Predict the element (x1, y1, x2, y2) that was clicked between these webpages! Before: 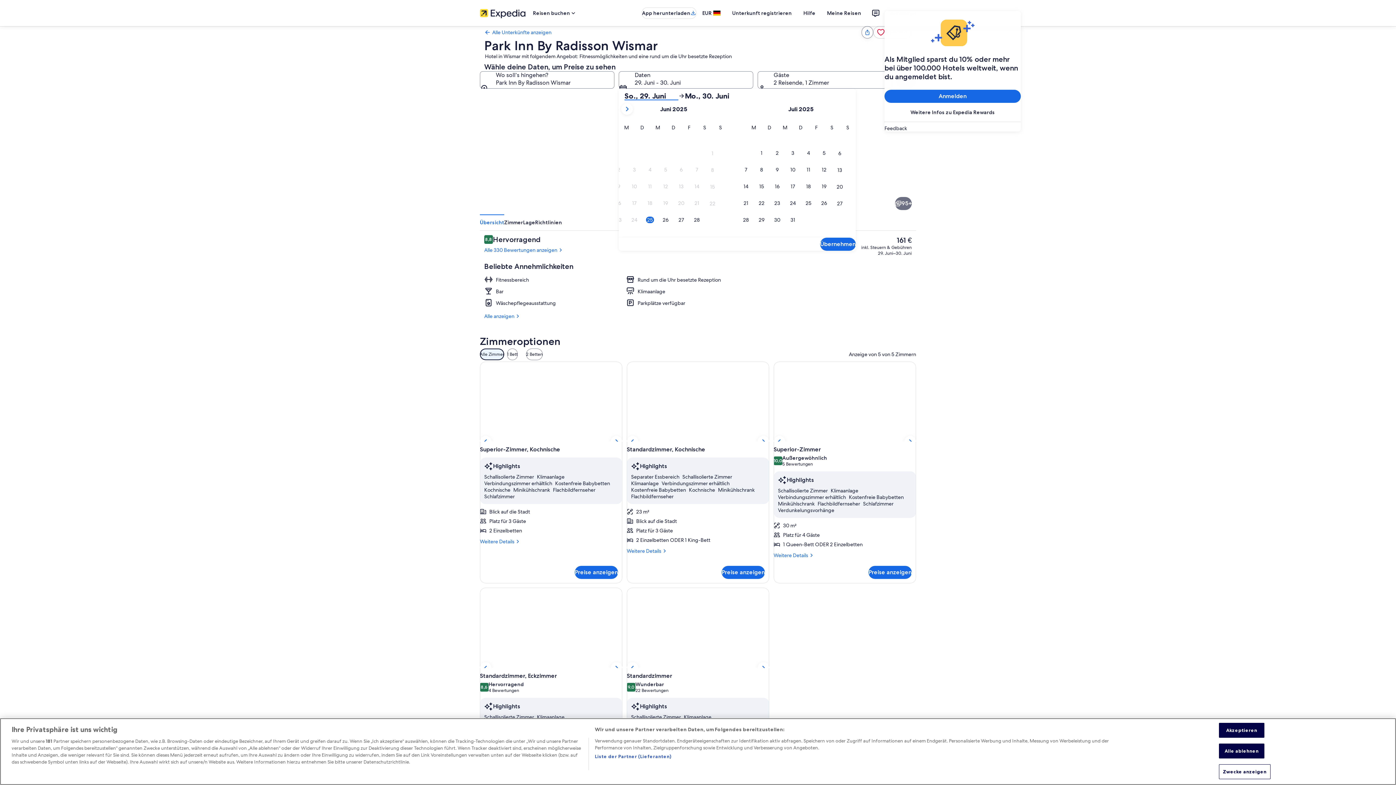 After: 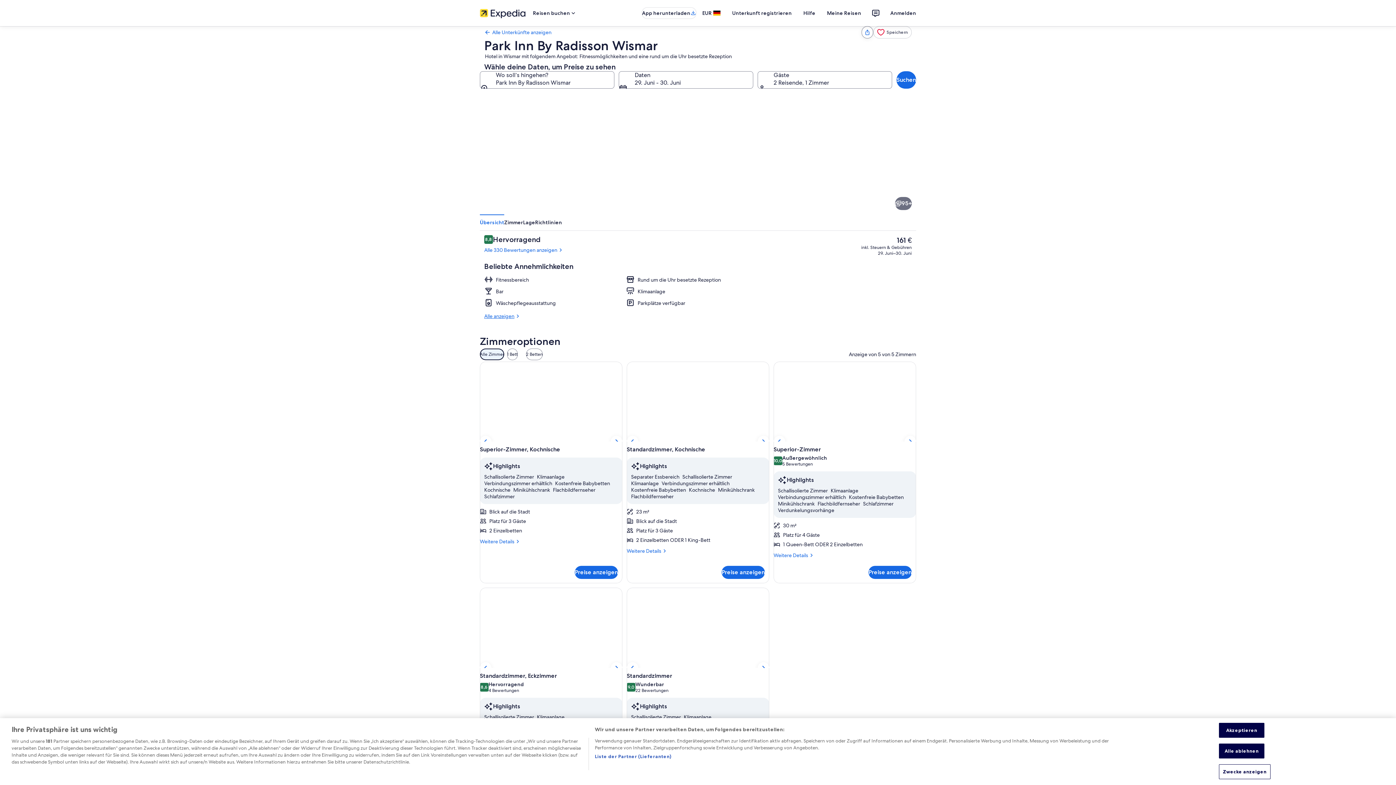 Action: bbox: (484, 313, 765, 319) label: Alle anzeigen